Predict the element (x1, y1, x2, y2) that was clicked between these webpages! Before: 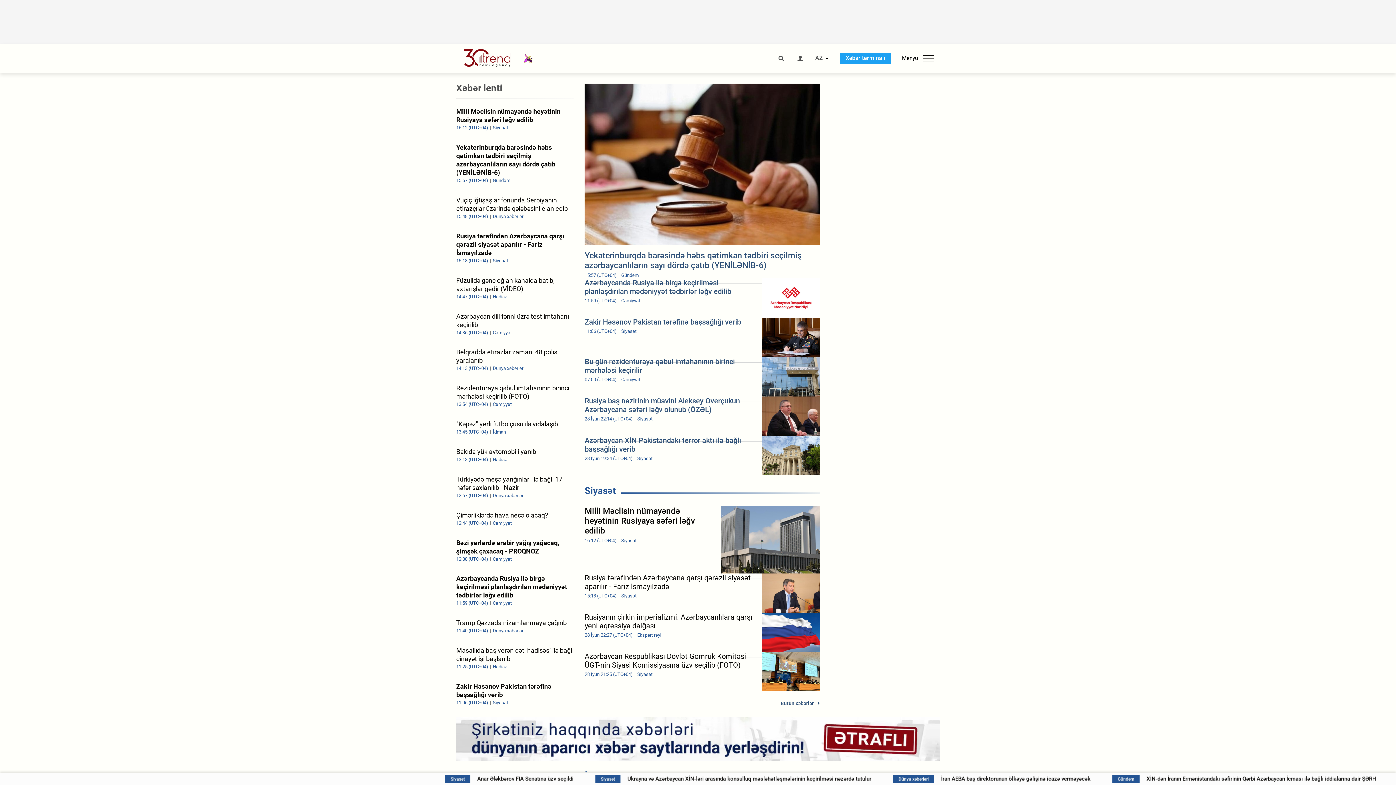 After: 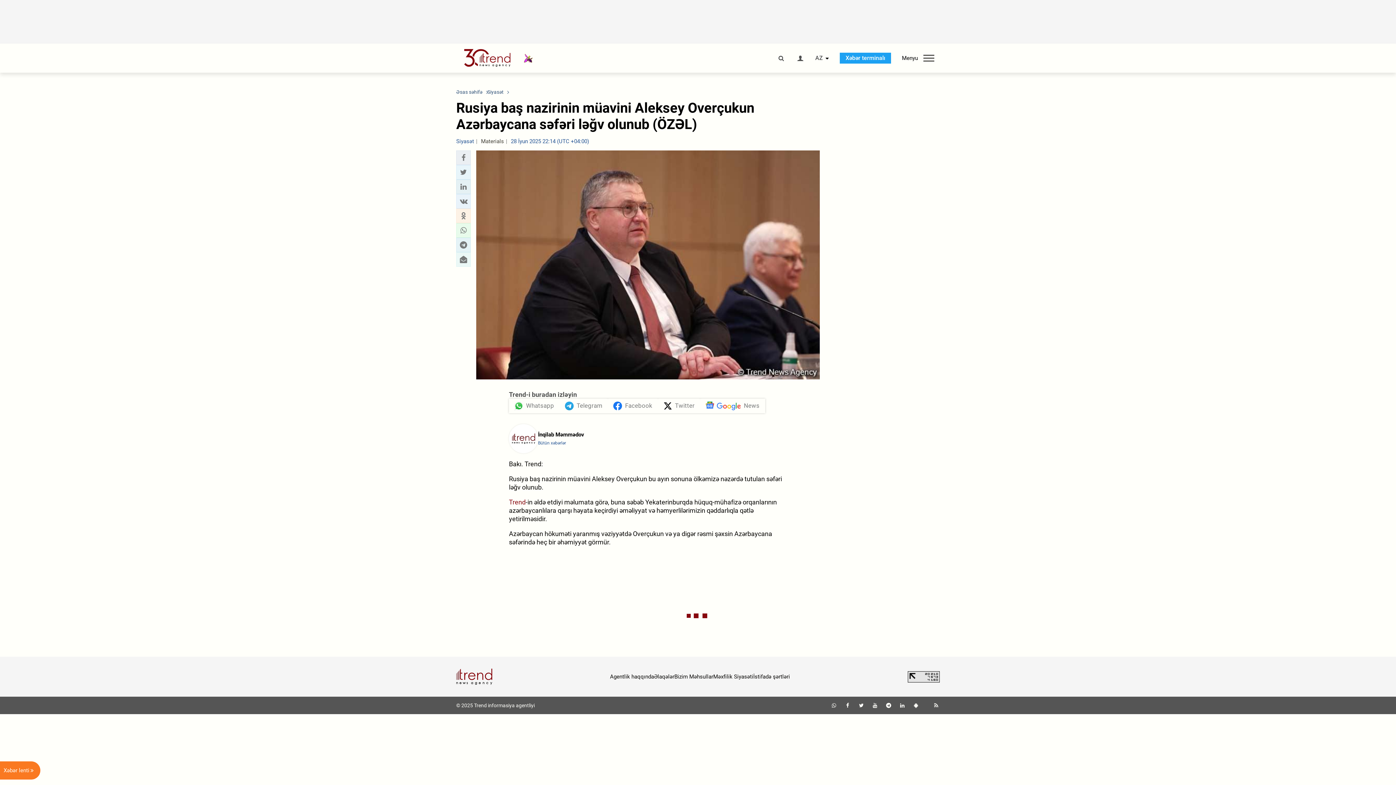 Action: bbox: (584, 396, 819, 436) label: Rusiya baş nazirinin müavini Aleksey Overçukun Azərbaycana səfəri ləğv olunub (ÖZƏL)
28 İyun 22:14 (UTC+04) Siyasət